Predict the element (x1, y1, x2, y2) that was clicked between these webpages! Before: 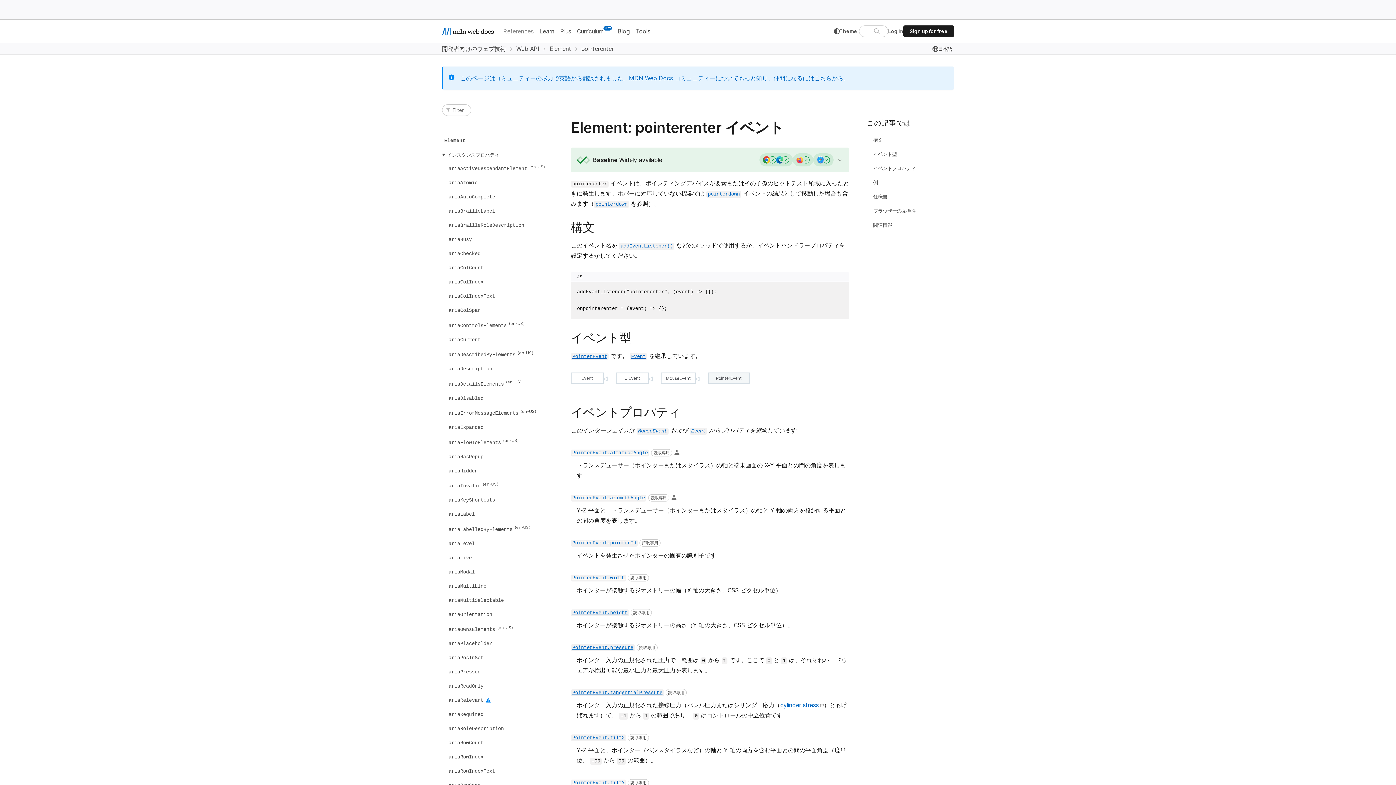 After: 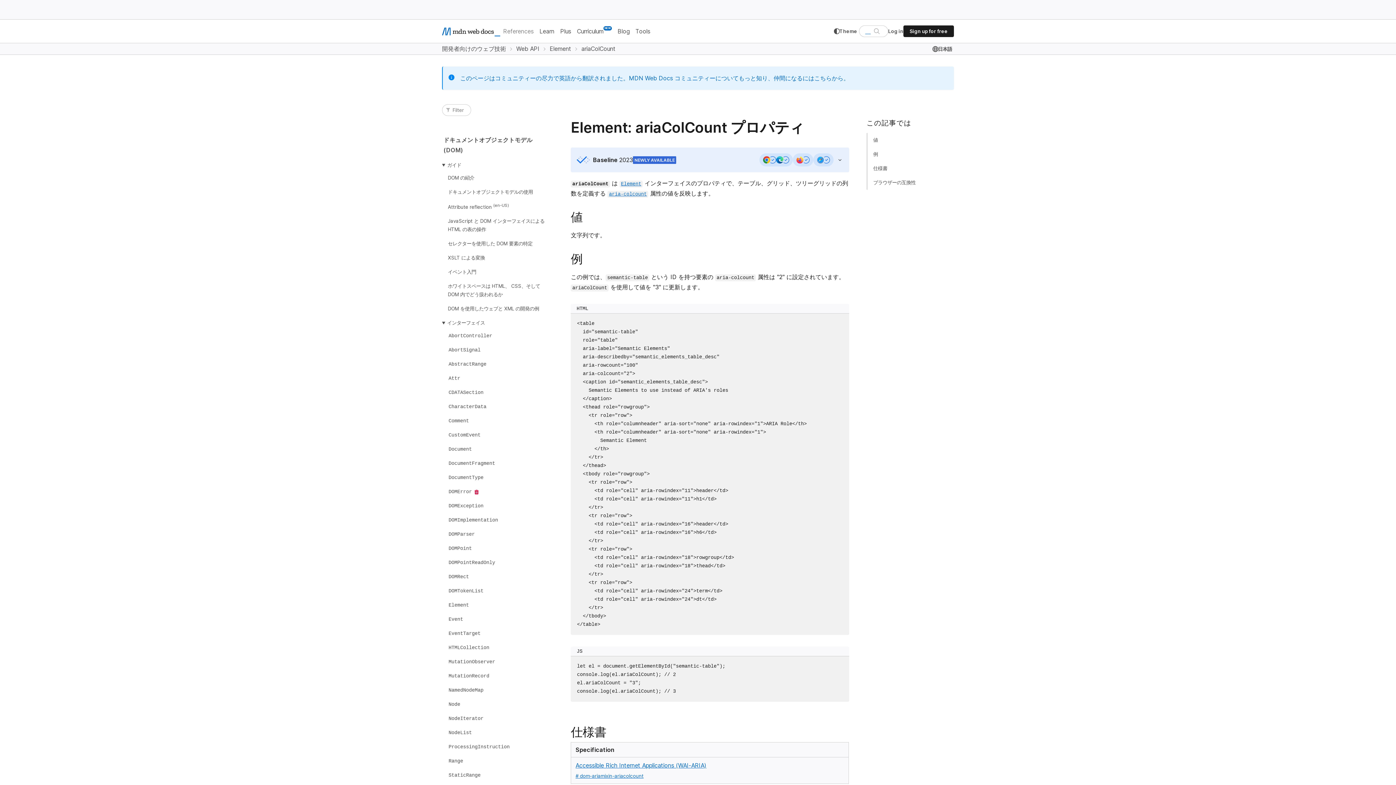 Action: label: ariaColCount bbox: (446, 262, 485, 273)